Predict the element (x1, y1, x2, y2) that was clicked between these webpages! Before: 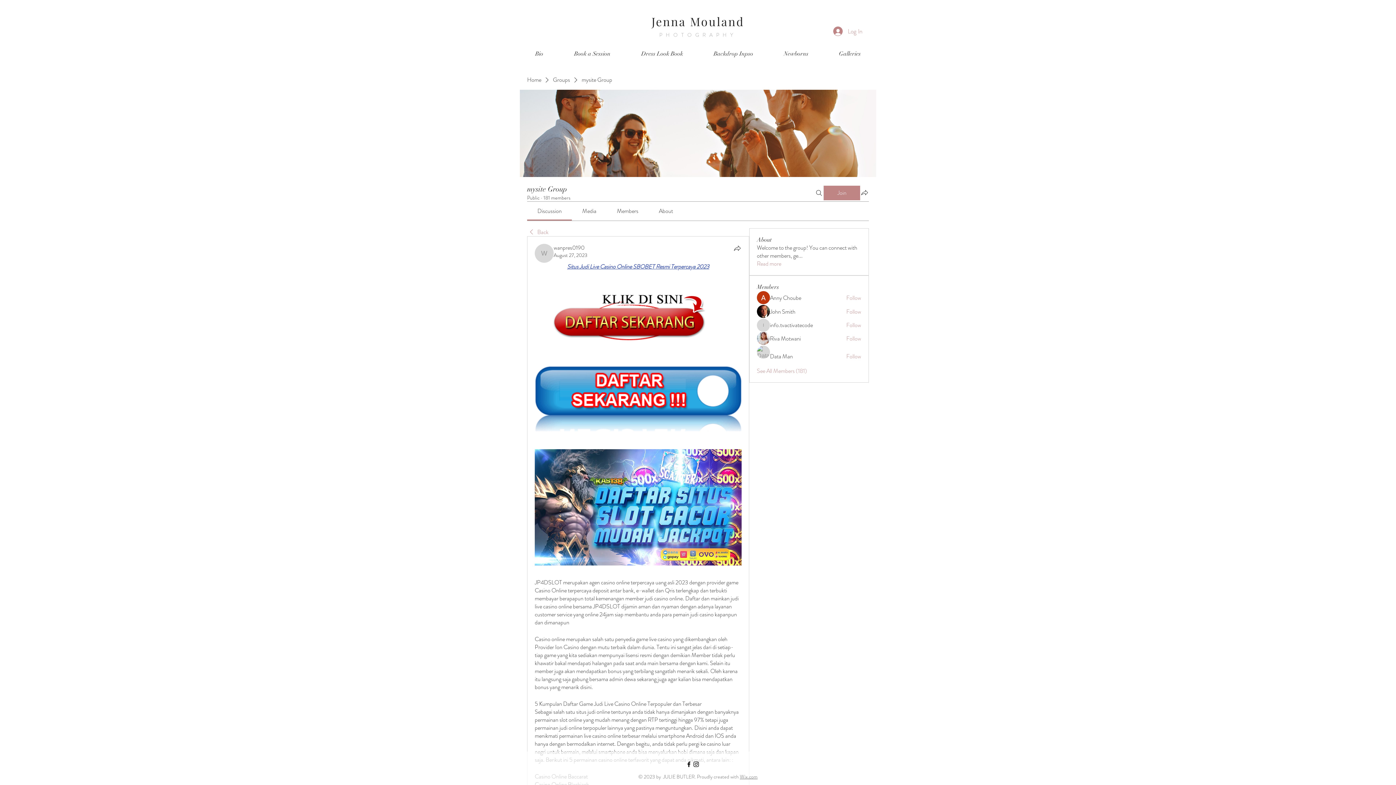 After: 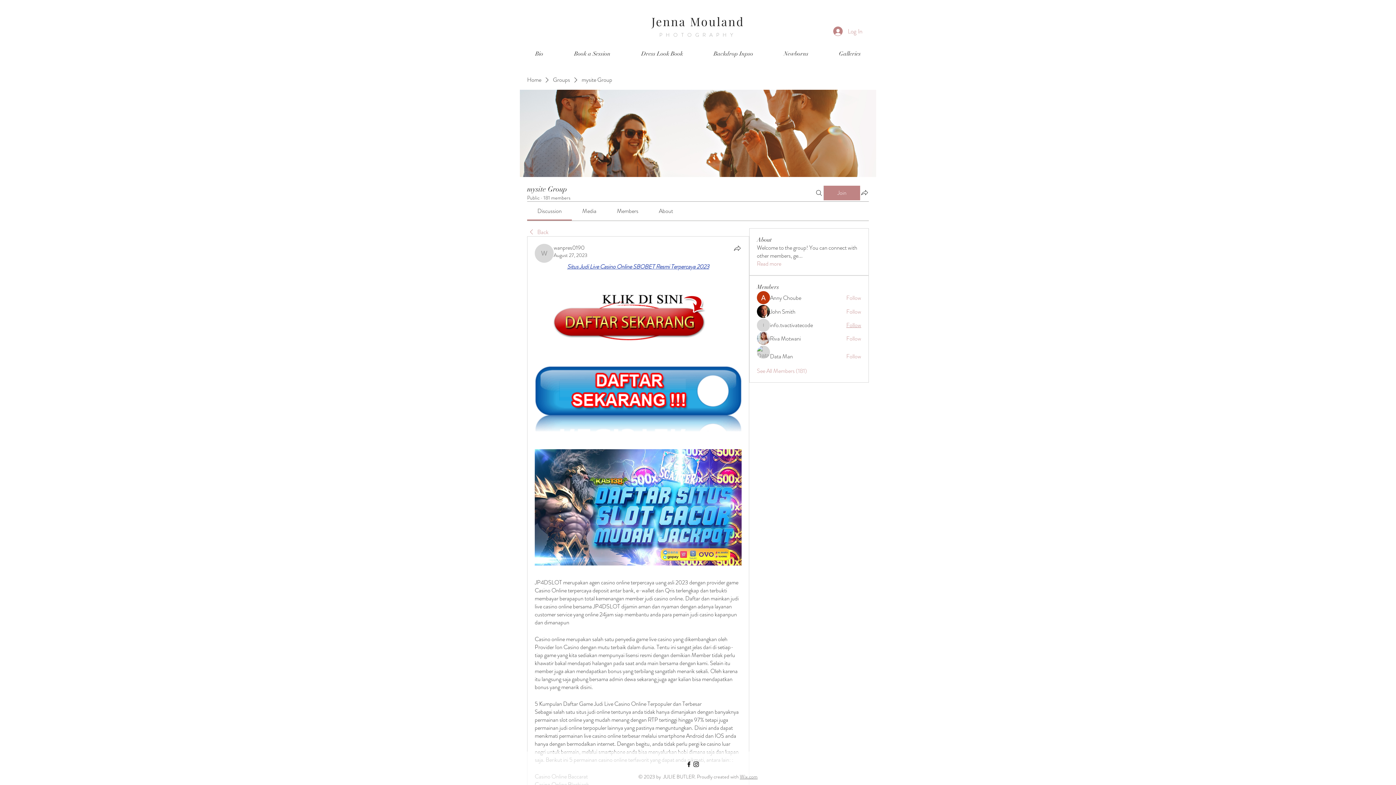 Action: bbox: (846, 321, 861, 329) label: Follow